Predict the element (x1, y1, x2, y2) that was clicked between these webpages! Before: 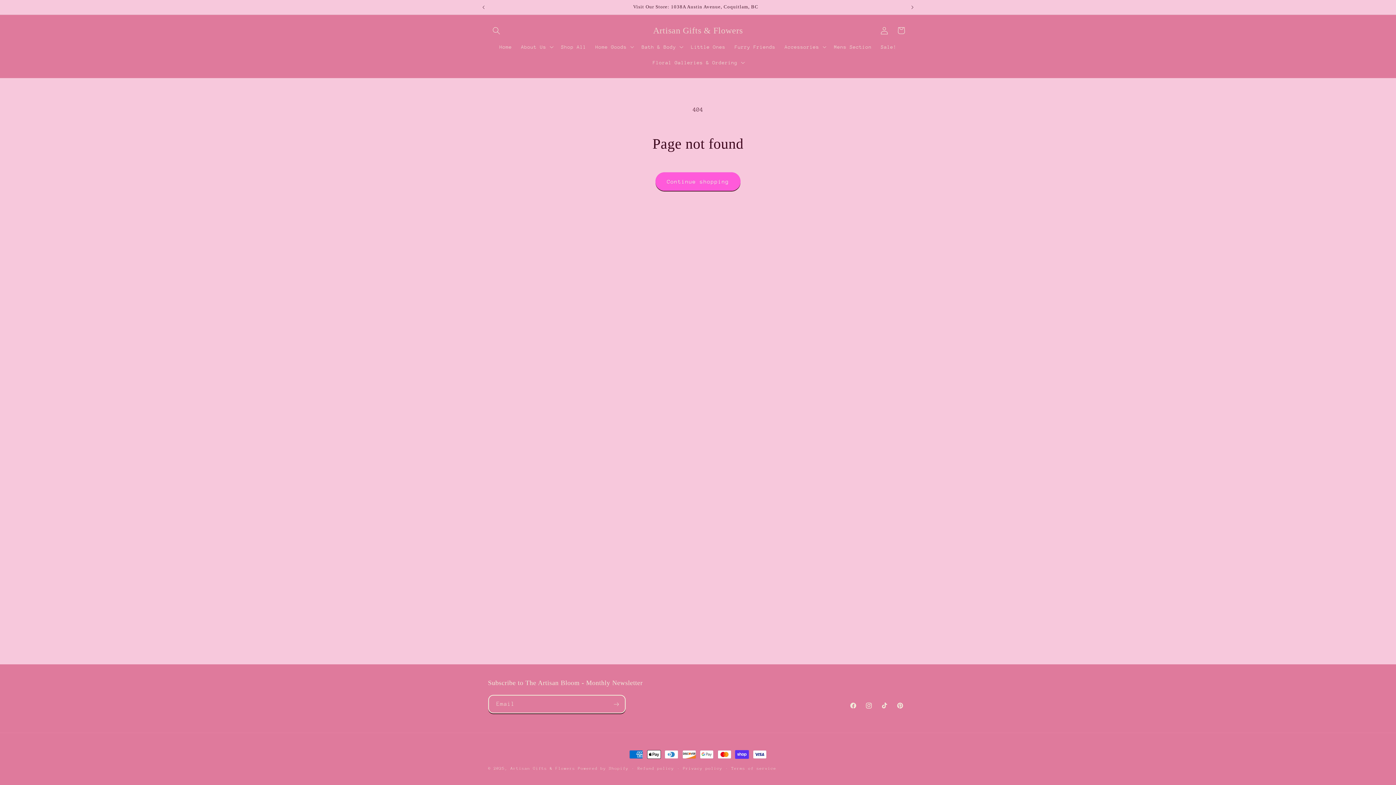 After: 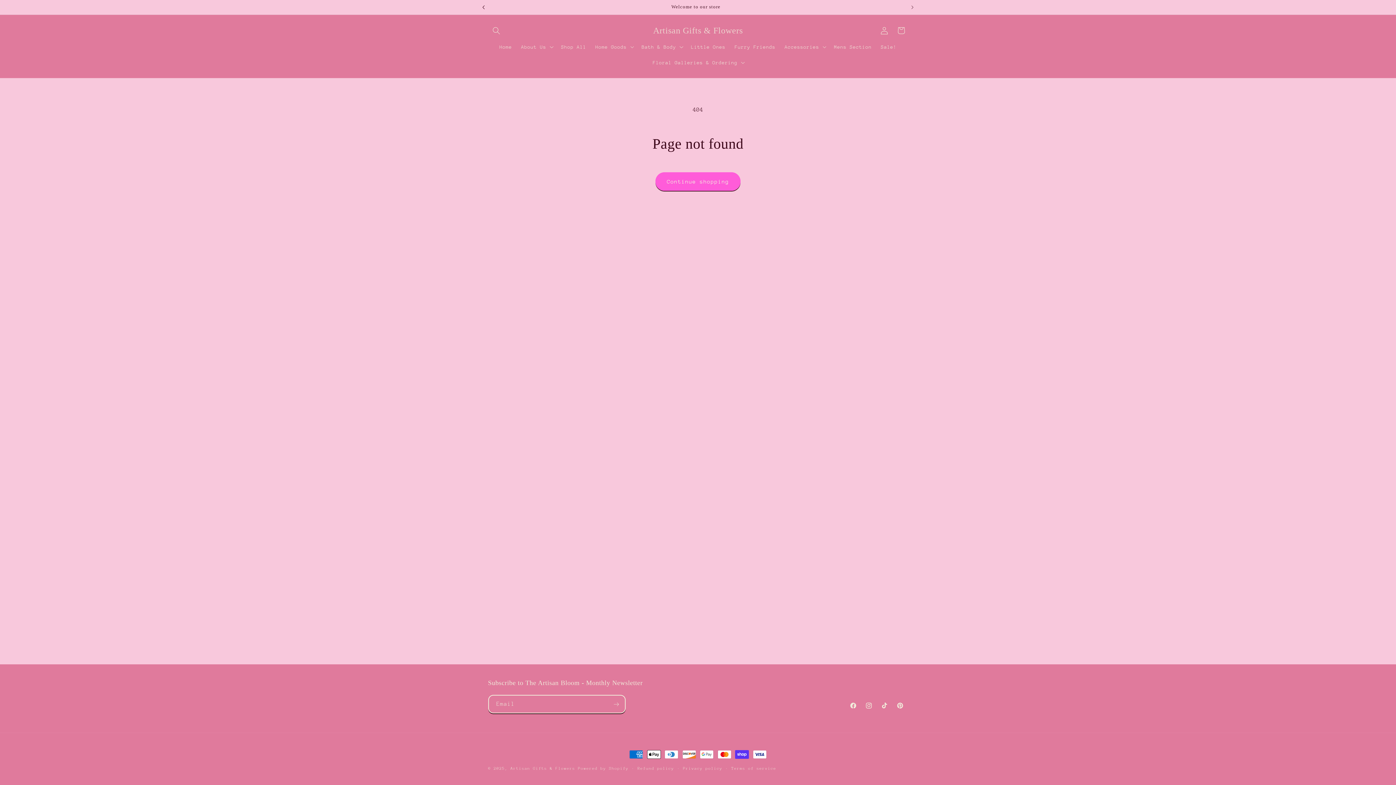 Action: label: Previous announcement bbox: (475, 0, 491, 14)